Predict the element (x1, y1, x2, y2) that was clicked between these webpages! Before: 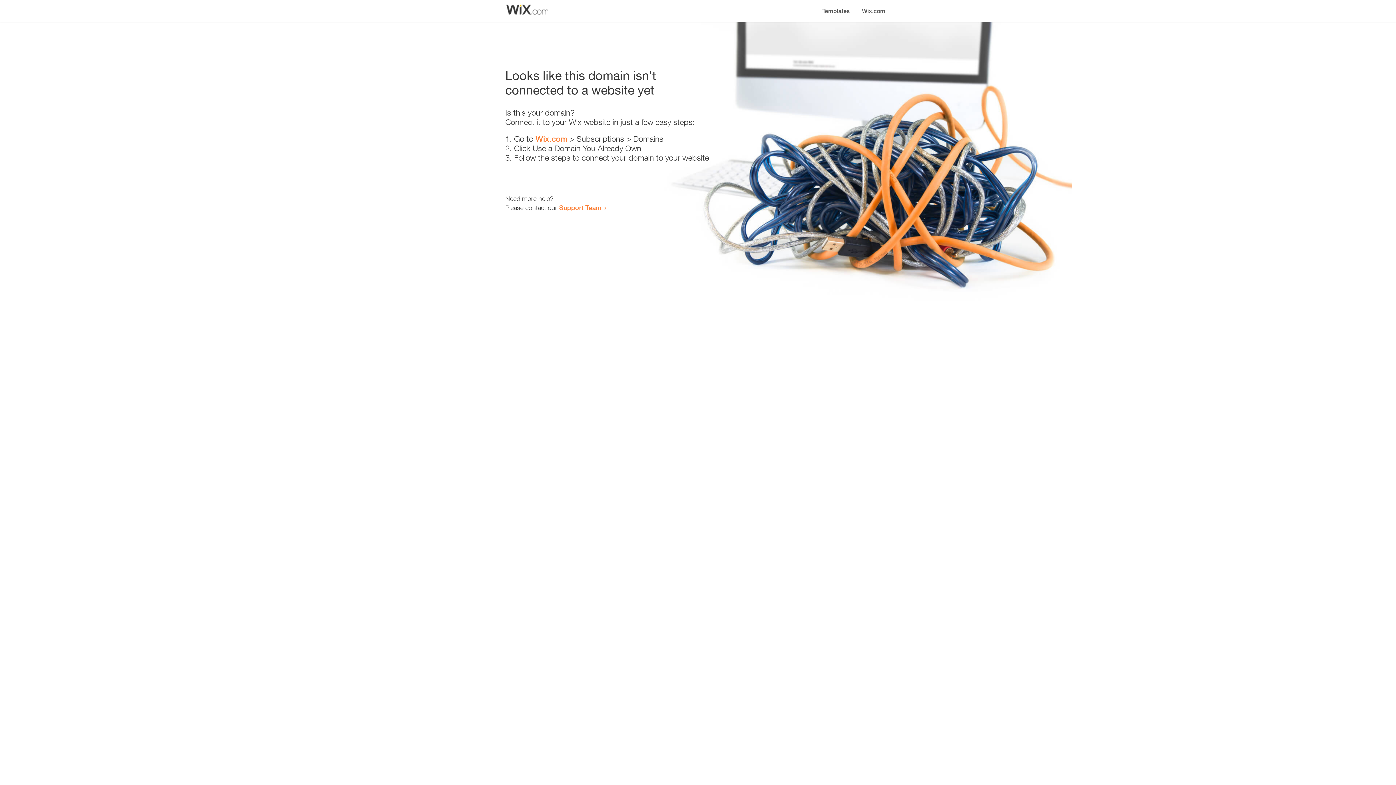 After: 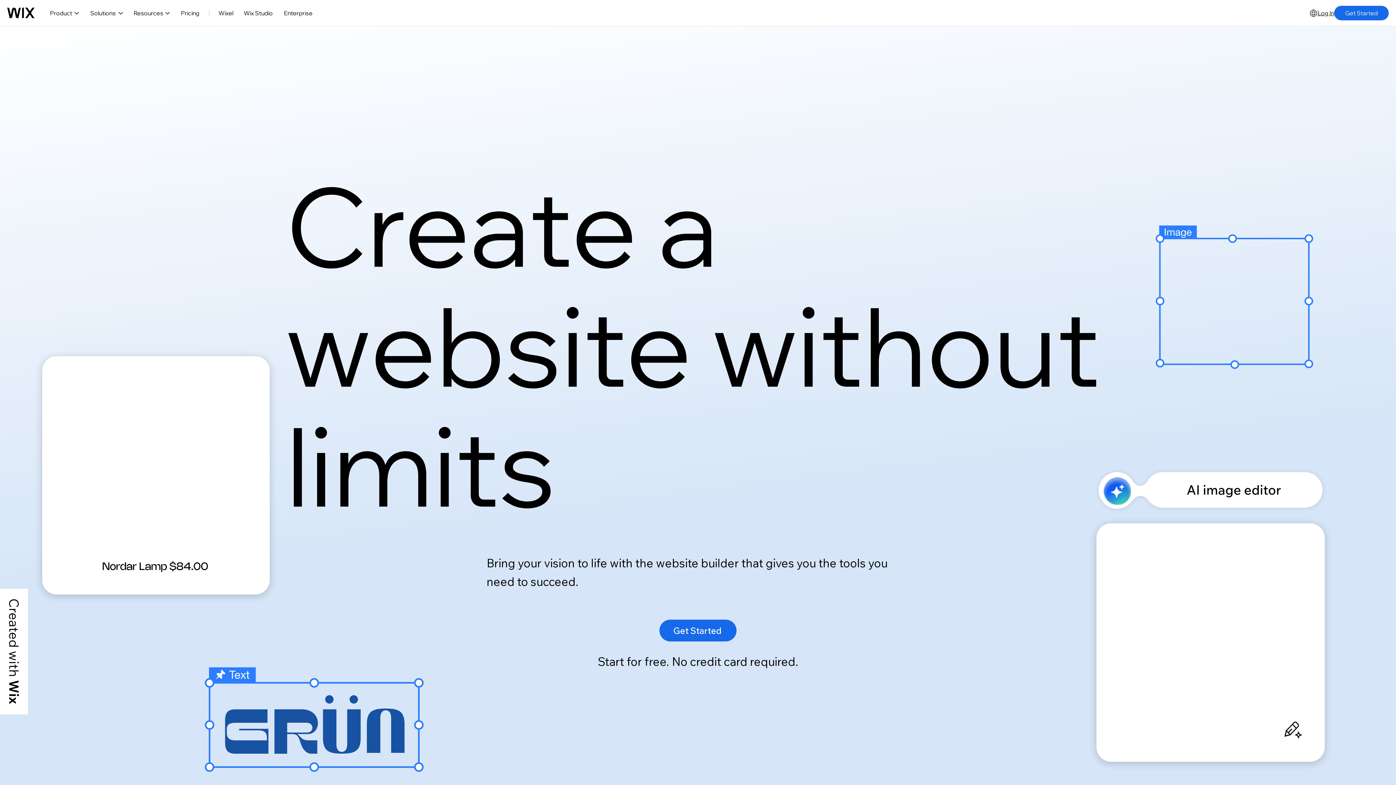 Action: label: Wix.com bbox: (535, 134, 567, 143)